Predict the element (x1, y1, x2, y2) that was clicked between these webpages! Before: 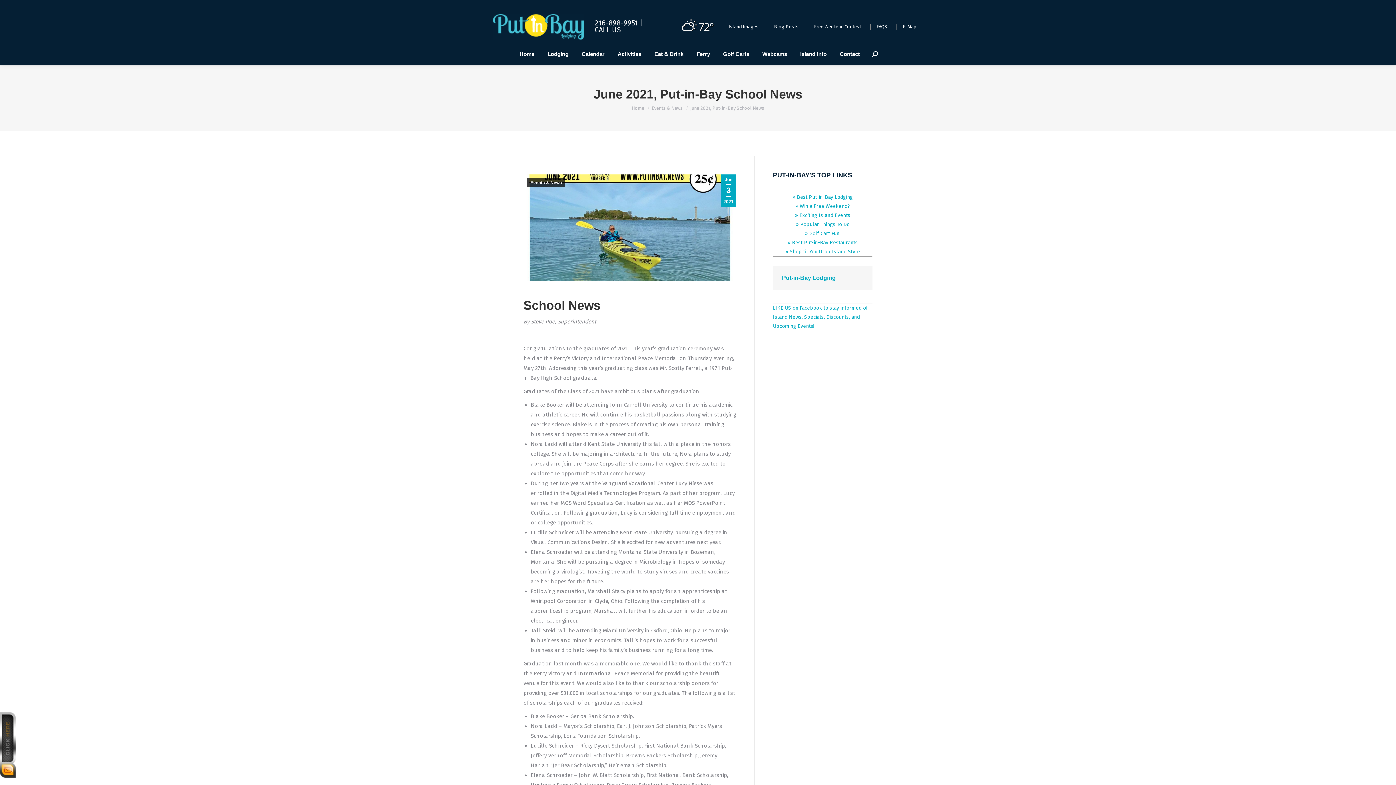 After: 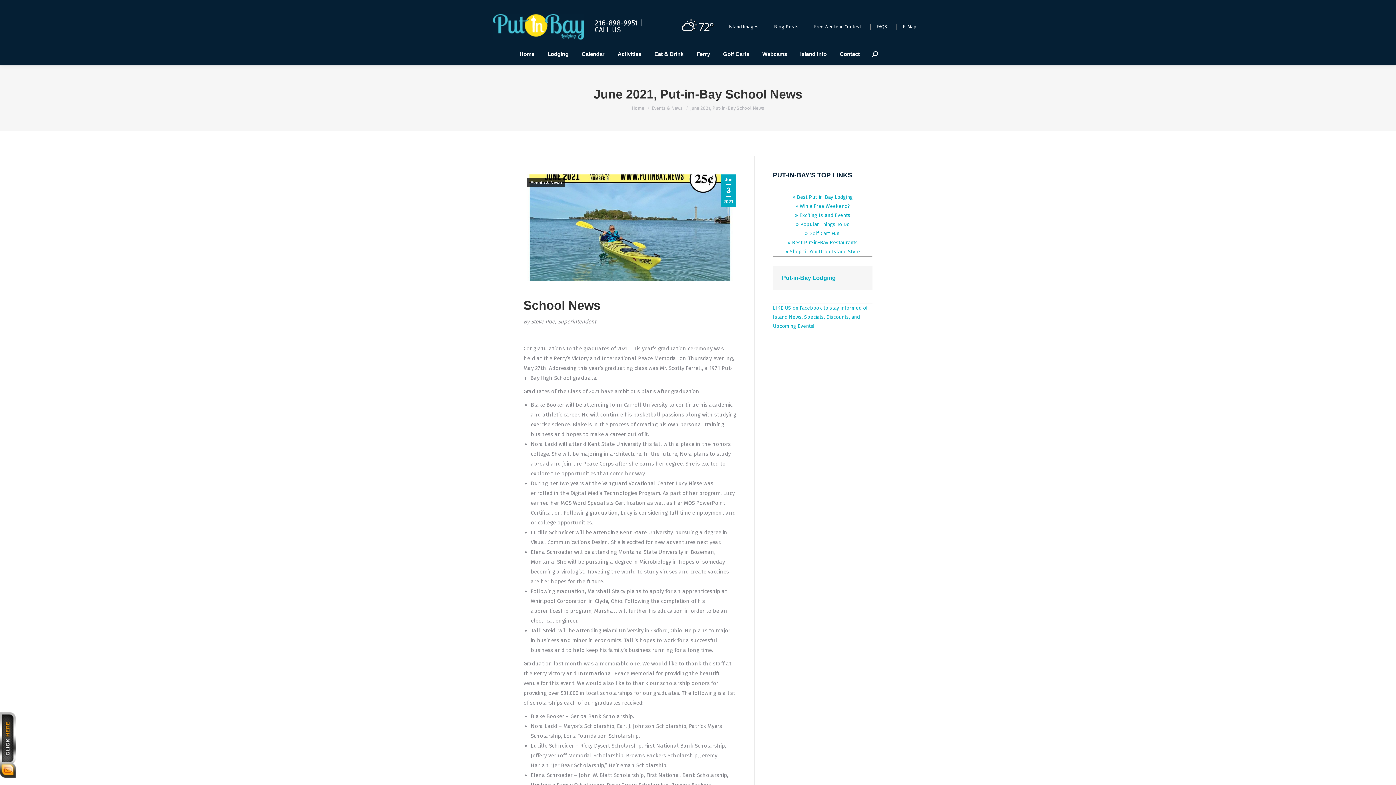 Action: label: CALL US bbox: (594, 25, 621, 34)